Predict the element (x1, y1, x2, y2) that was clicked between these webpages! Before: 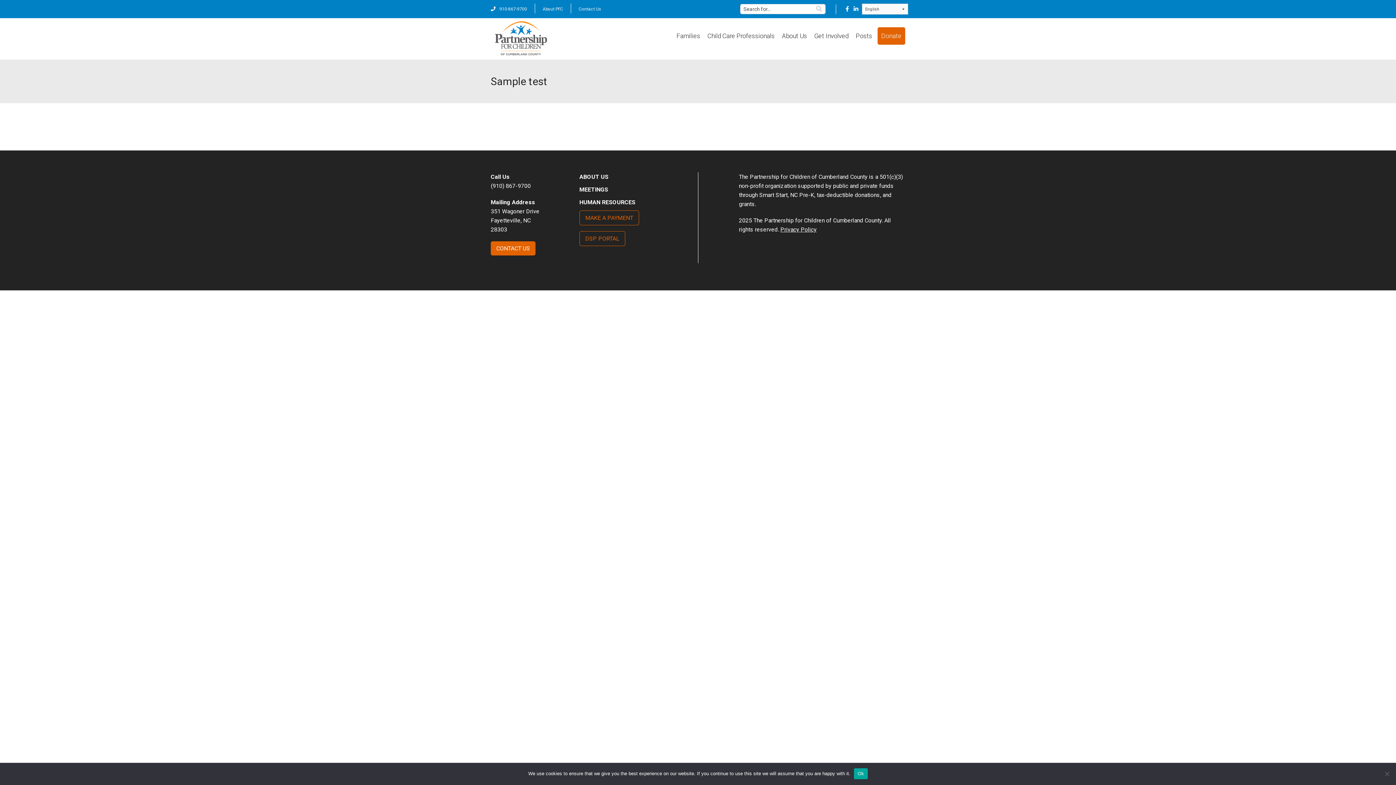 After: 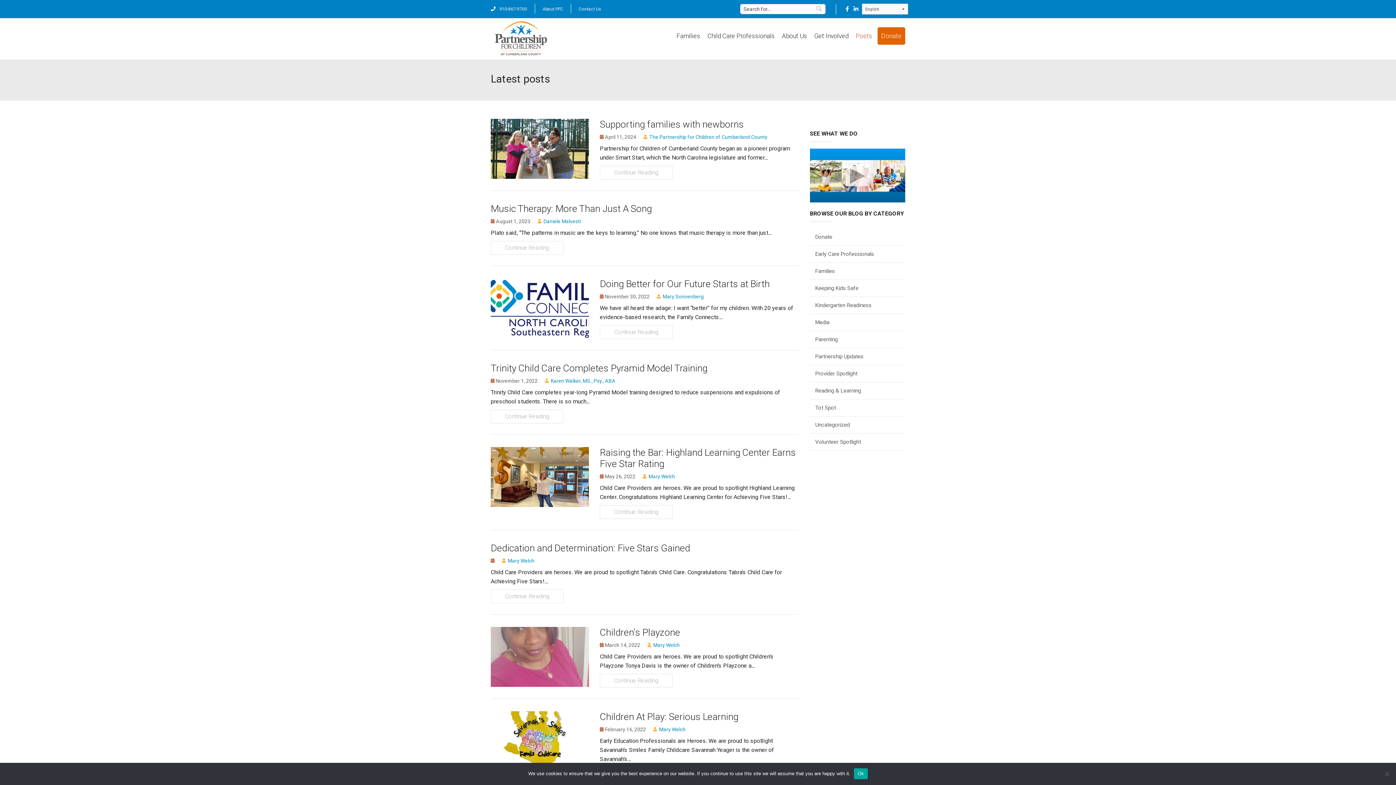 Action: label: Posts bbox: (852, 27, 876, 44)